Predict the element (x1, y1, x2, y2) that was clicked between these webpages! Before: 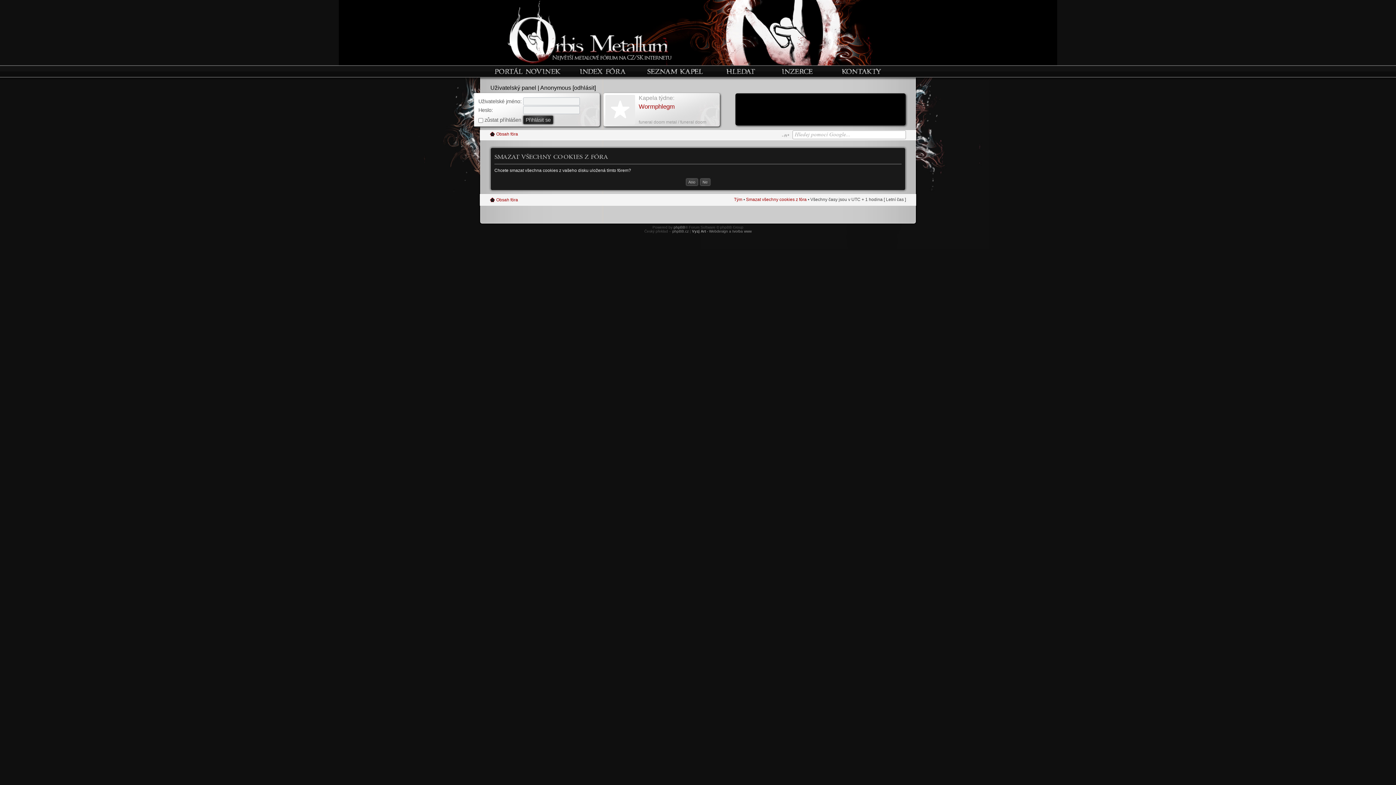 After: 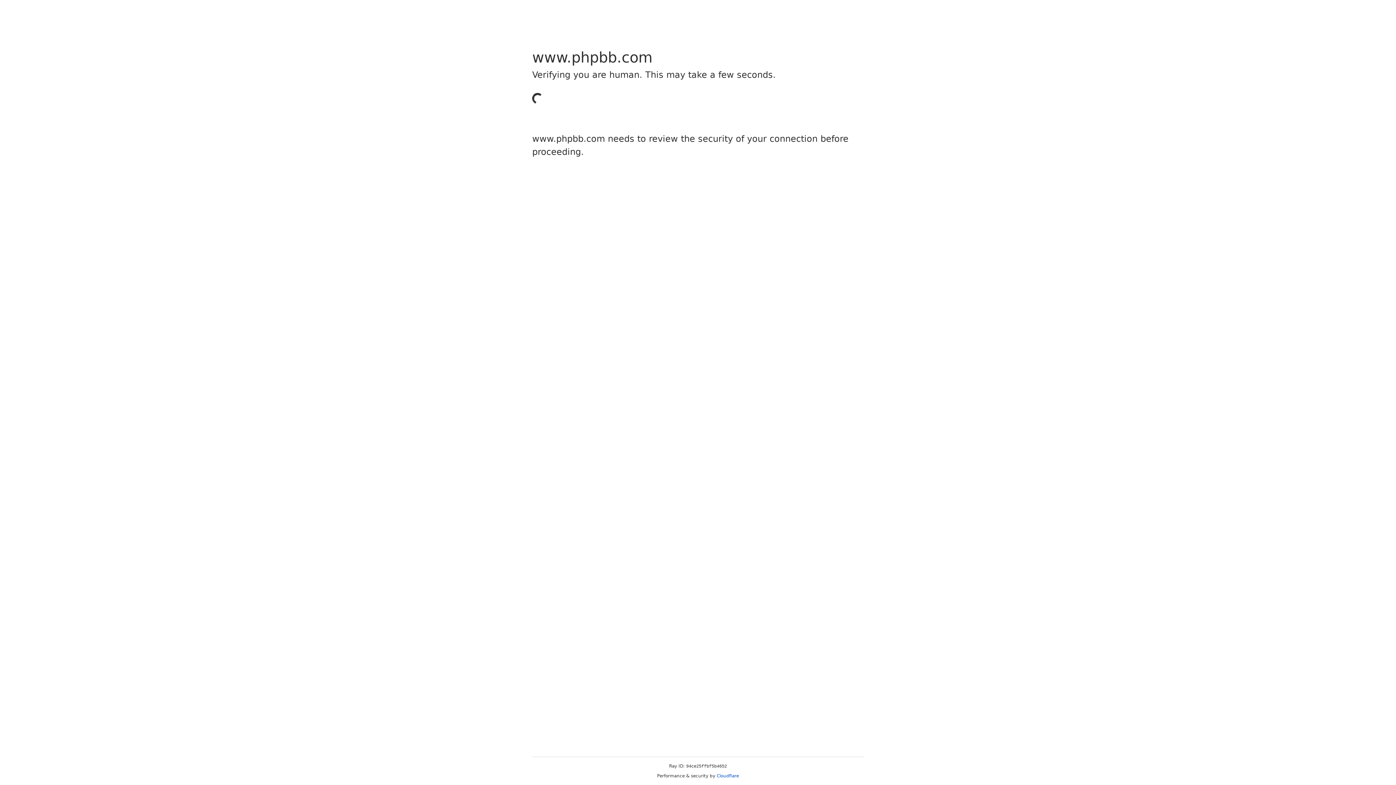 Action: label: phpBB bbox: (673, 225, 685, 229)